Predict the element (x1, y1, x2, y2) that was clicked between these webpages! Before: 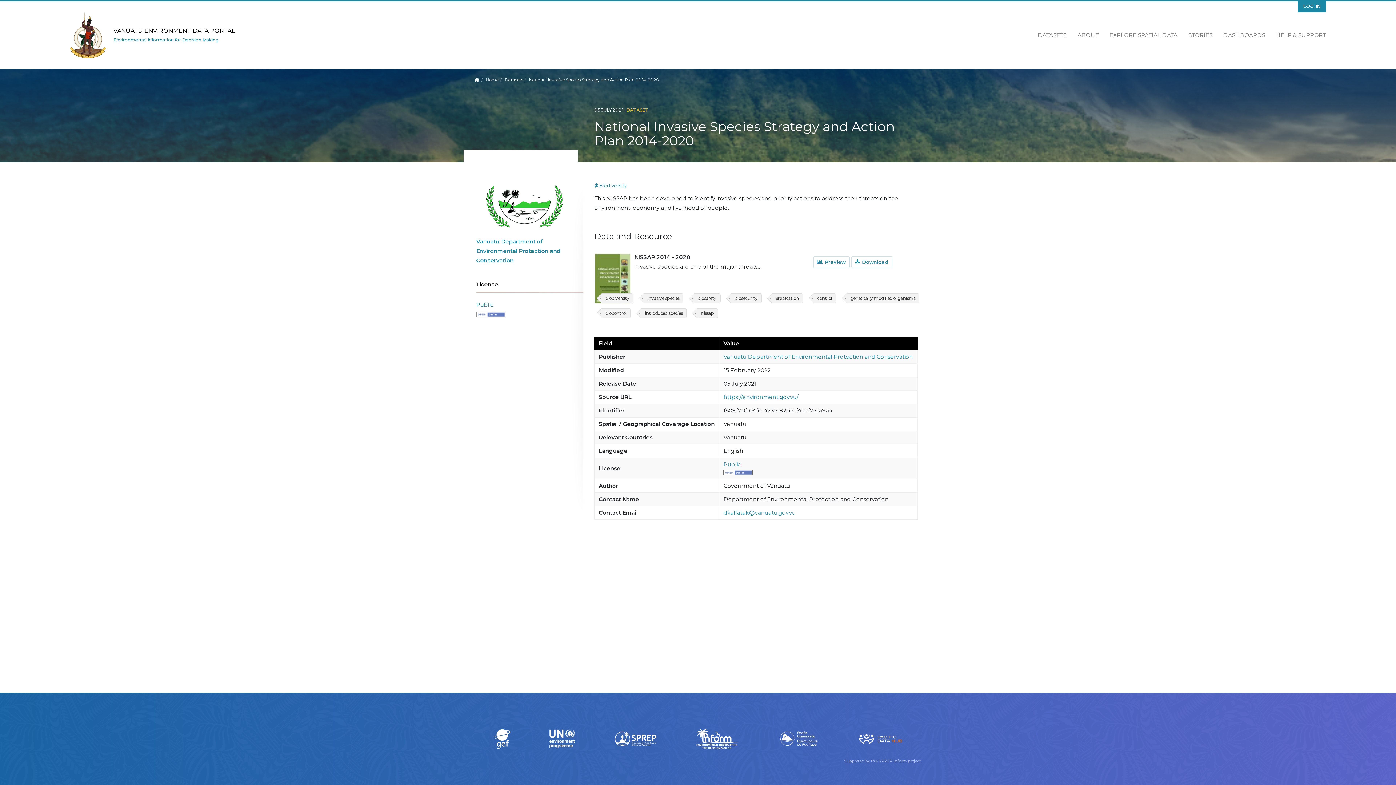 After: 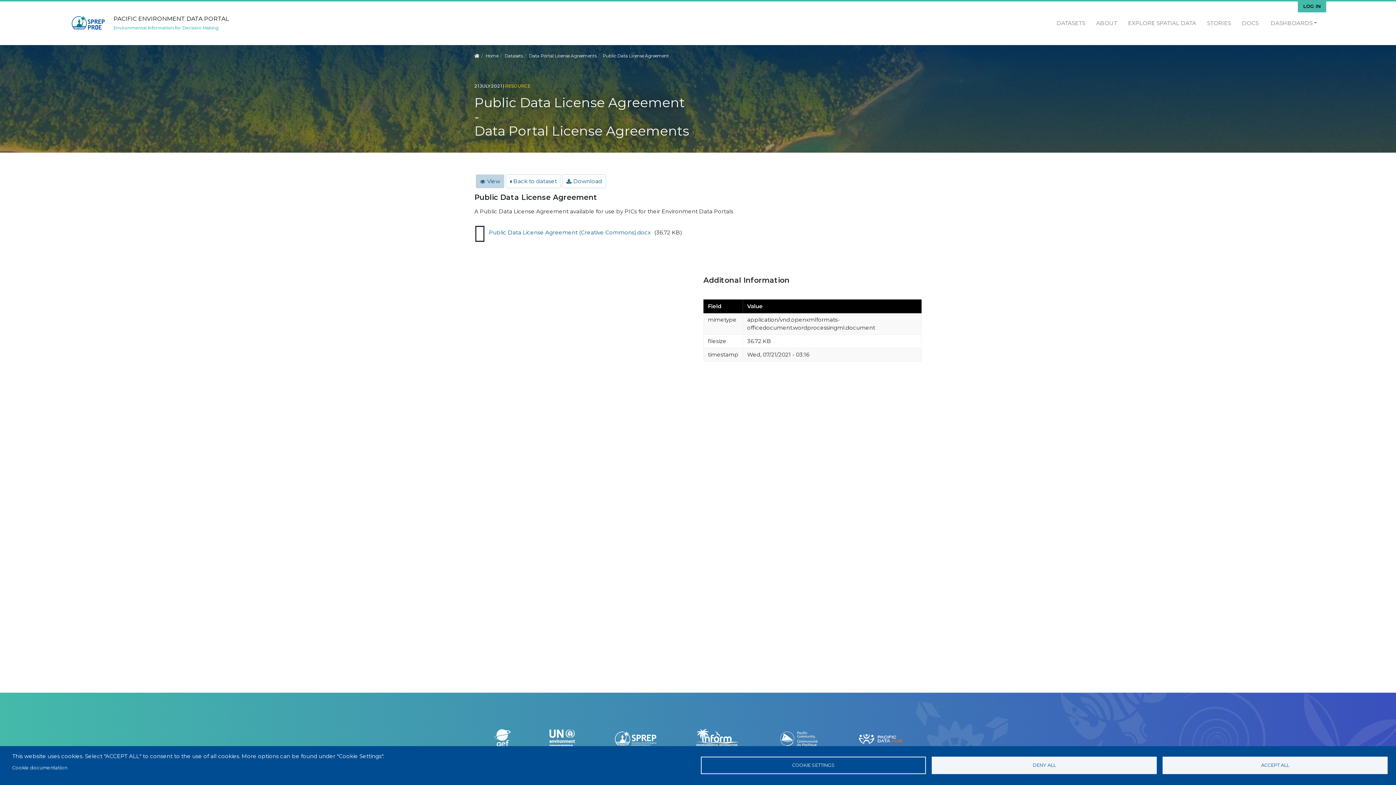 Action: bbox: (723, 468, 752, 475)